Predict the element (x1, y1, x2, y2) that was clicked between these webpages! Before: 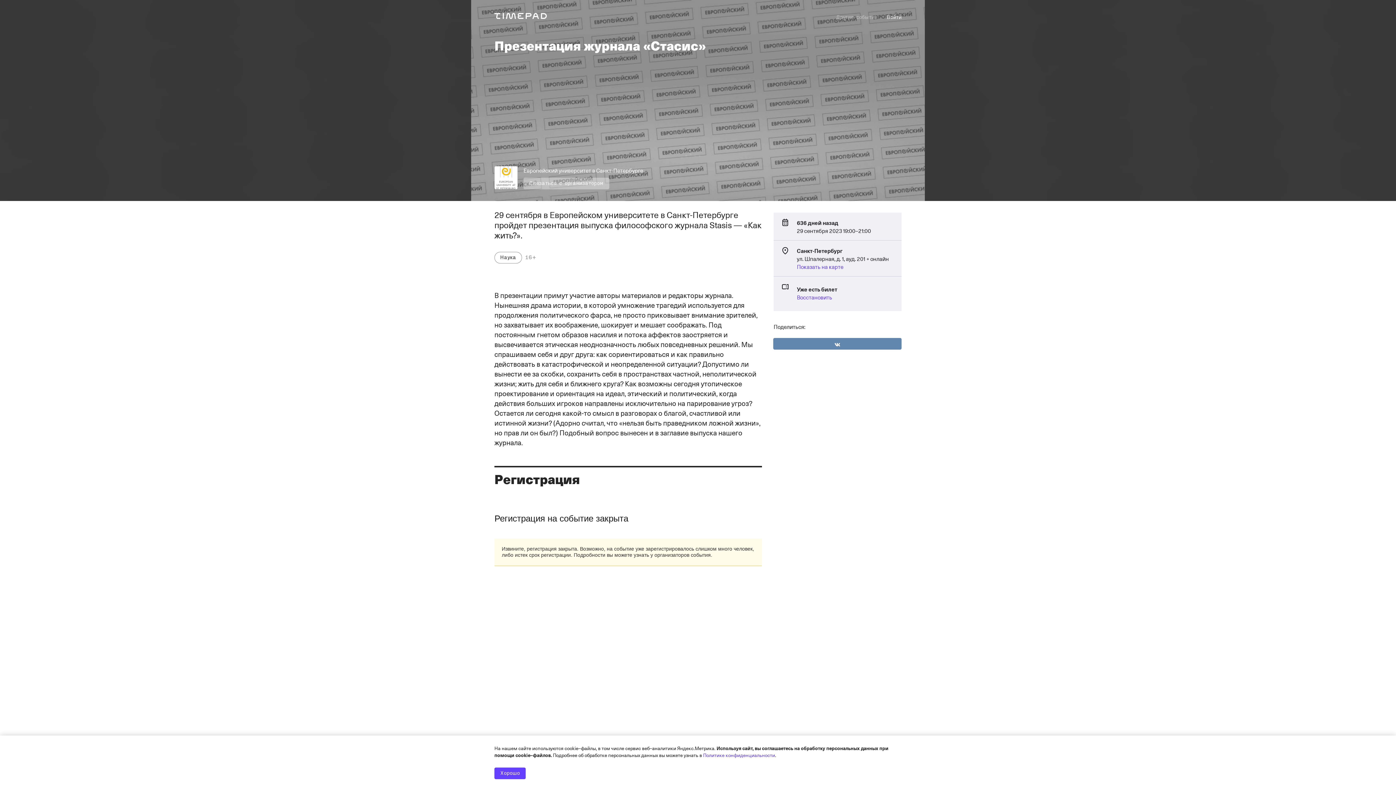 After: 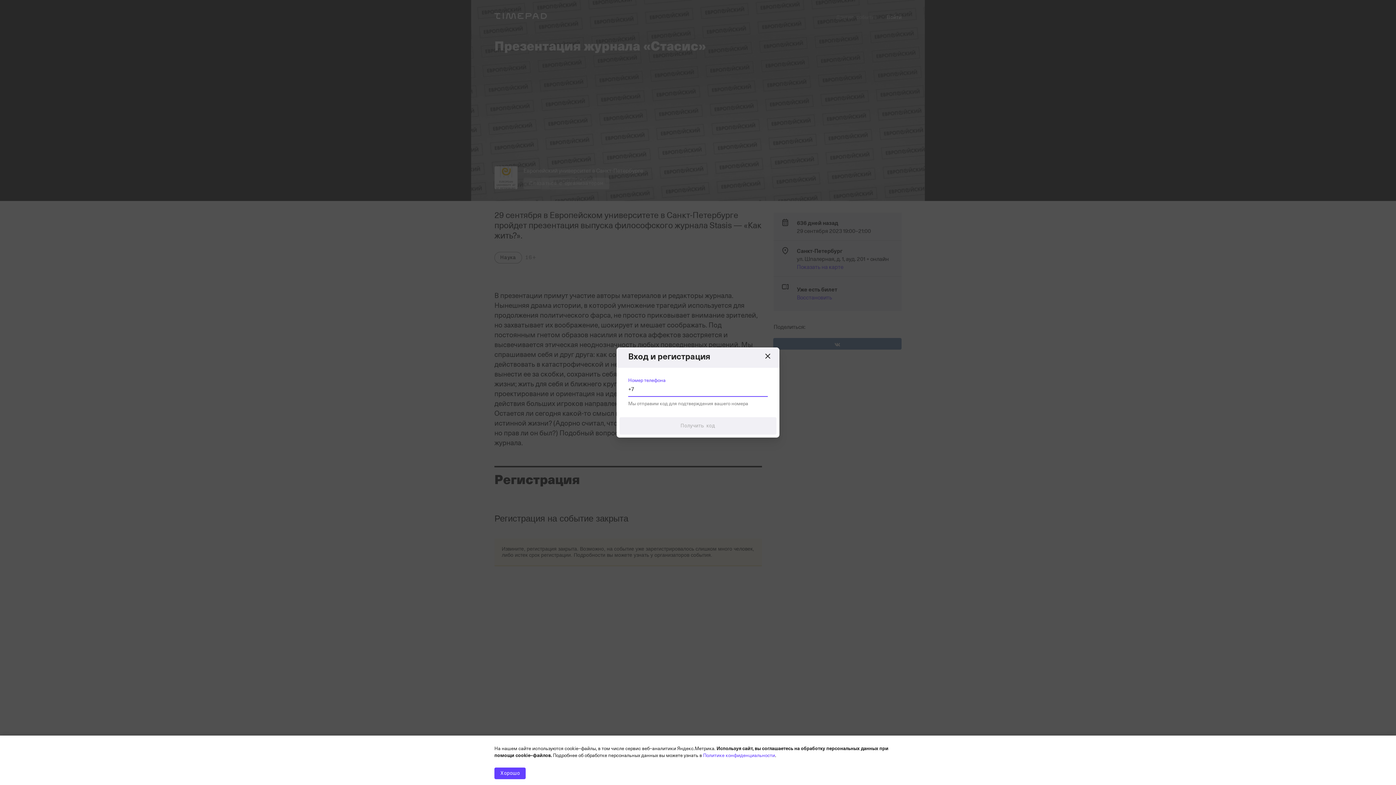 Action: label: Войти bbox: (886, 11, 901, 23)